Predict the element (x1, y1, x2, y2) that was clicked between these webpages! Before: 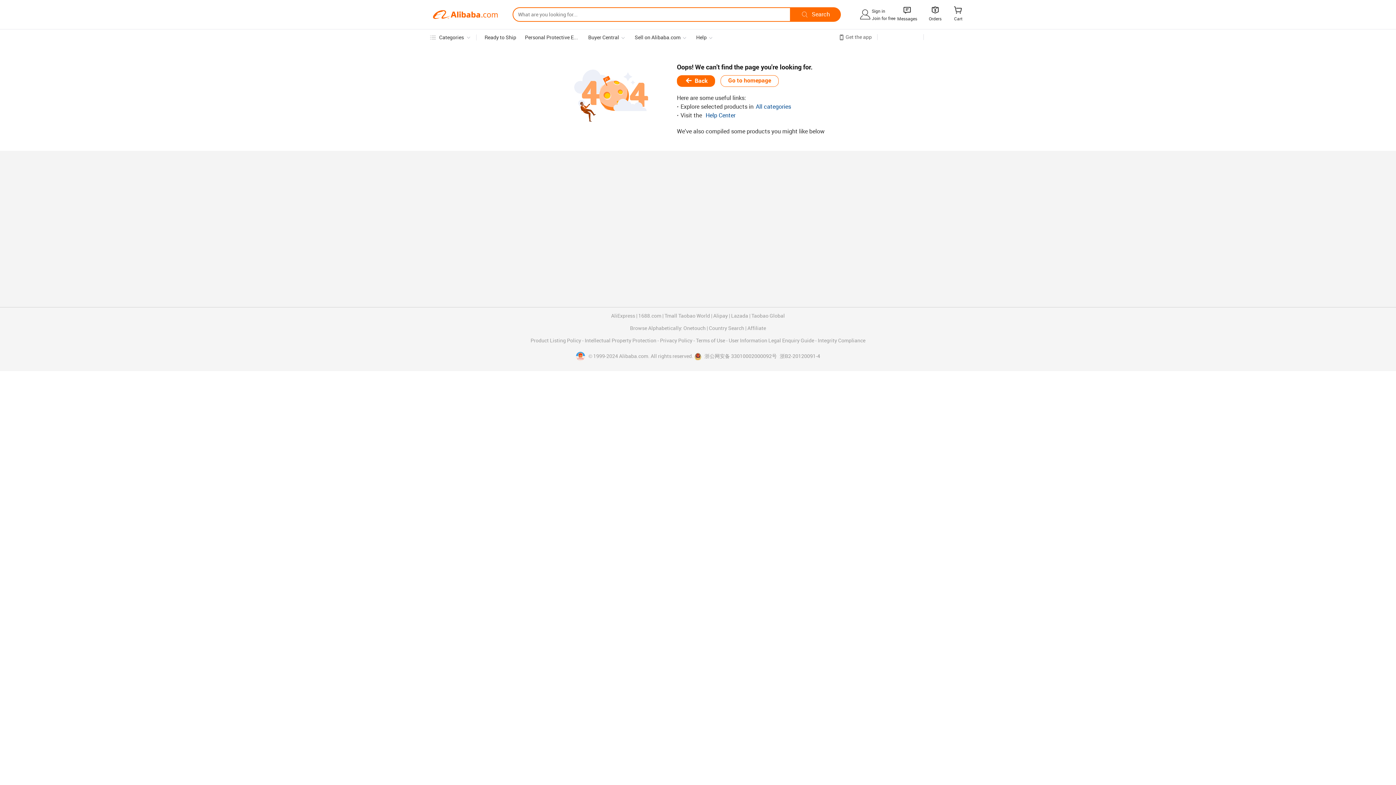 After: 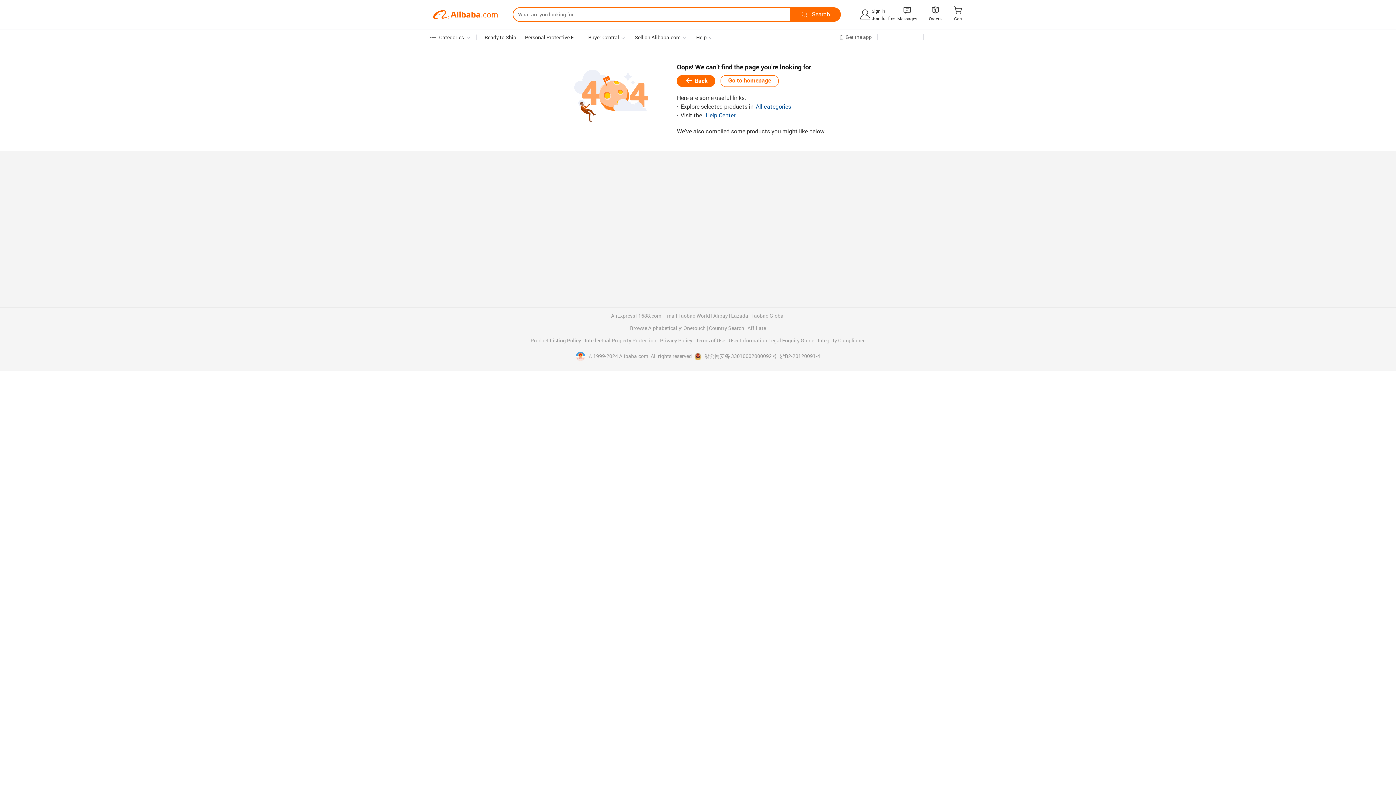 Action: bbox: (664, 313, 710, 318) label: Tmall Taobao World